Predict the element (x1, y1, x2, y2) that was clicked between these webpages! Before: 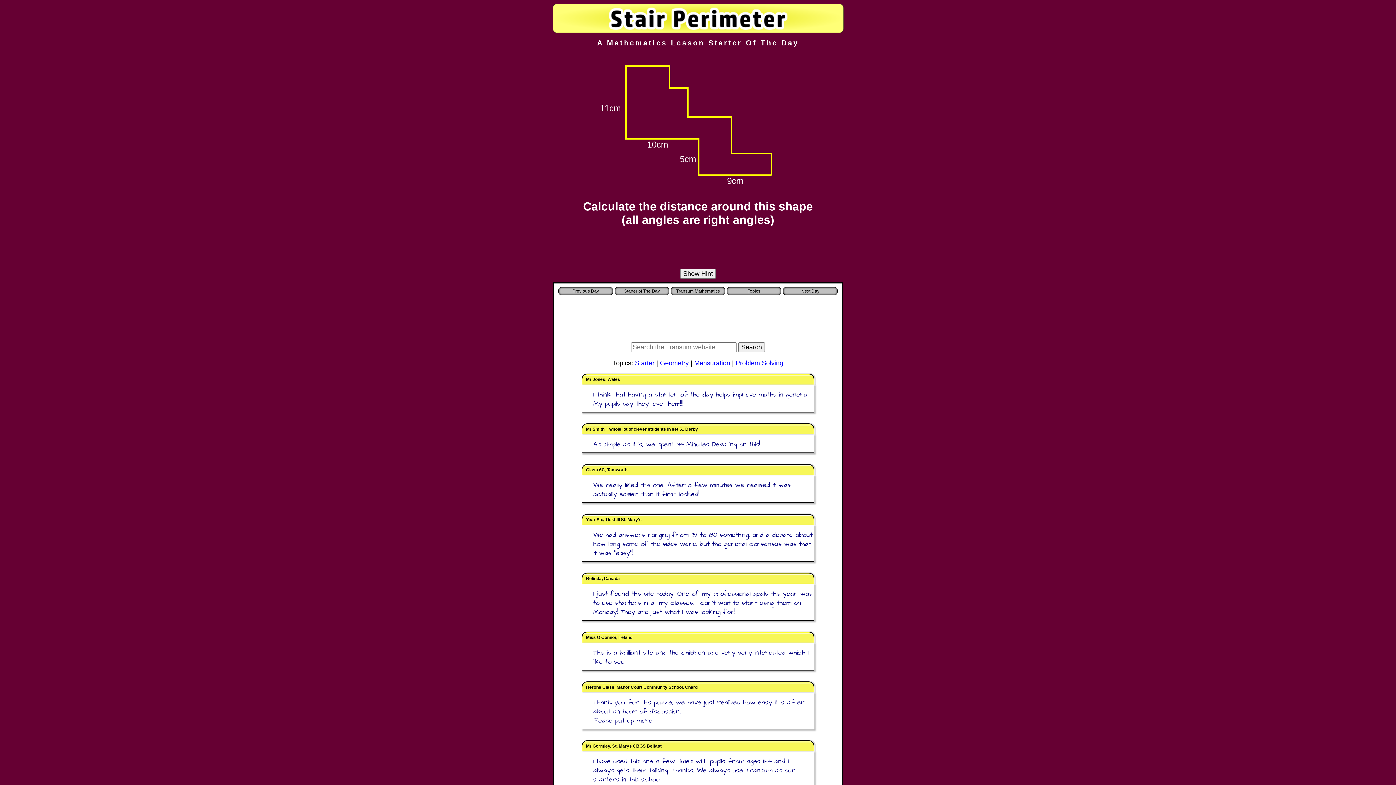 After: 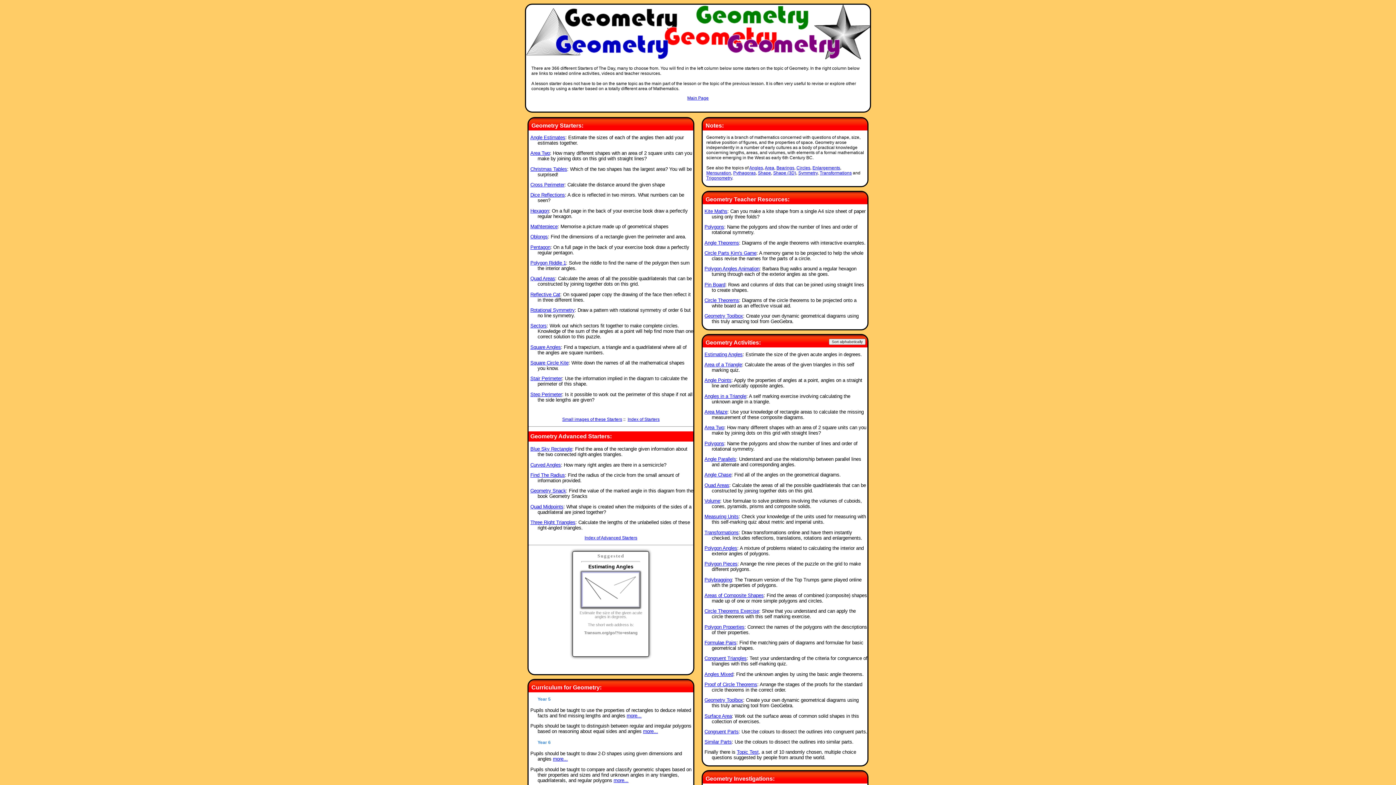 Action: bbox: (660, 359, 688, 366) label: Geometry